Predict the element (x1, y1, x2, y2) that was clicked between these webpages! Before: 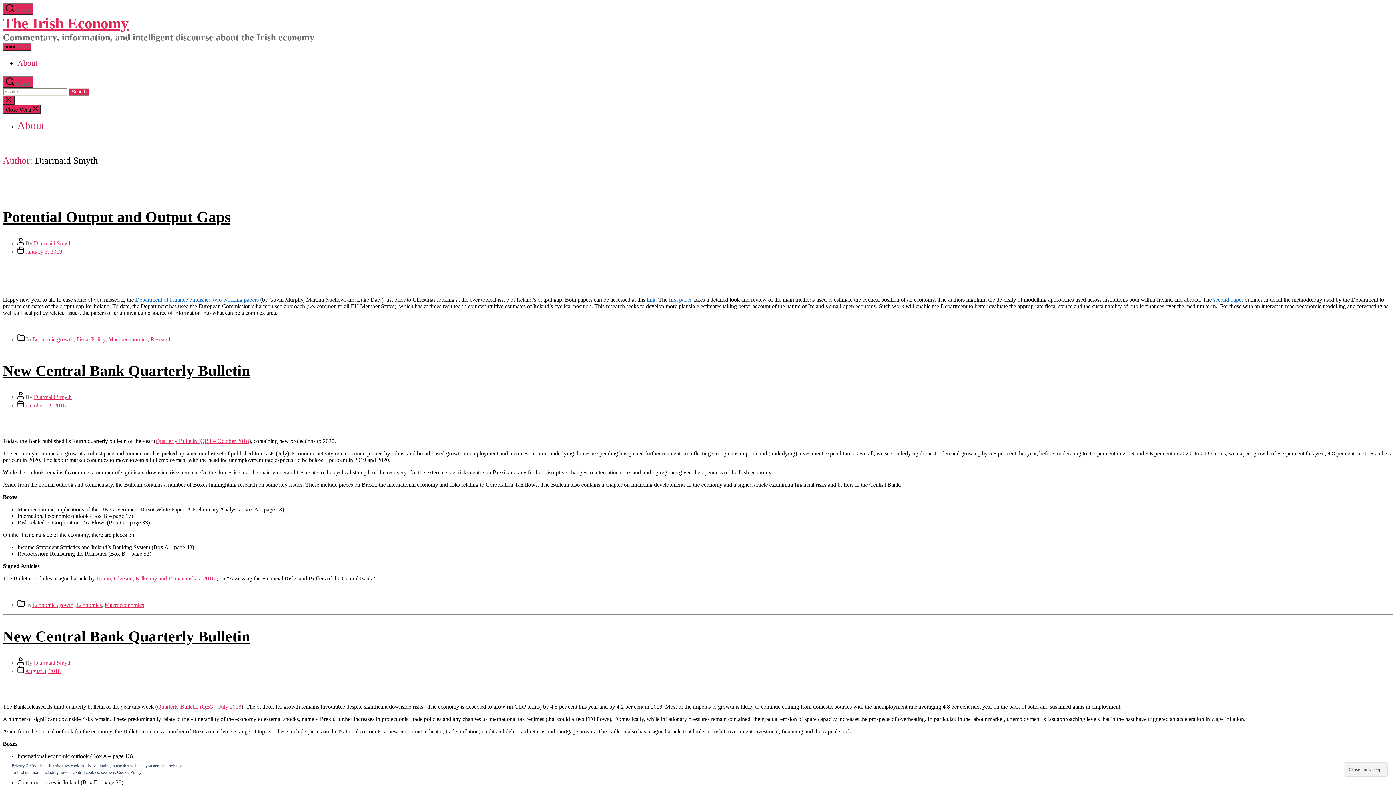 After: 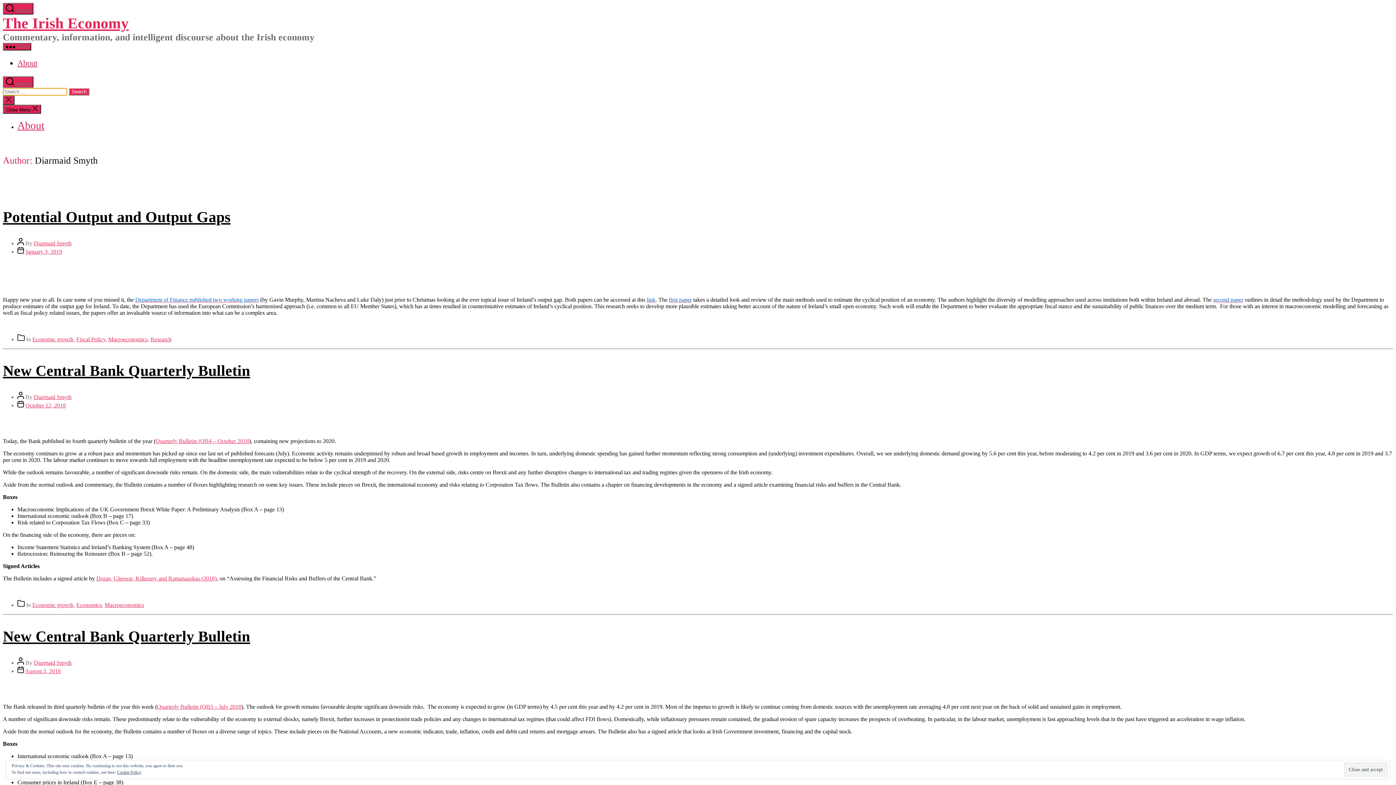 Action: bbox: (2, 2, 33, 14) label:  Search